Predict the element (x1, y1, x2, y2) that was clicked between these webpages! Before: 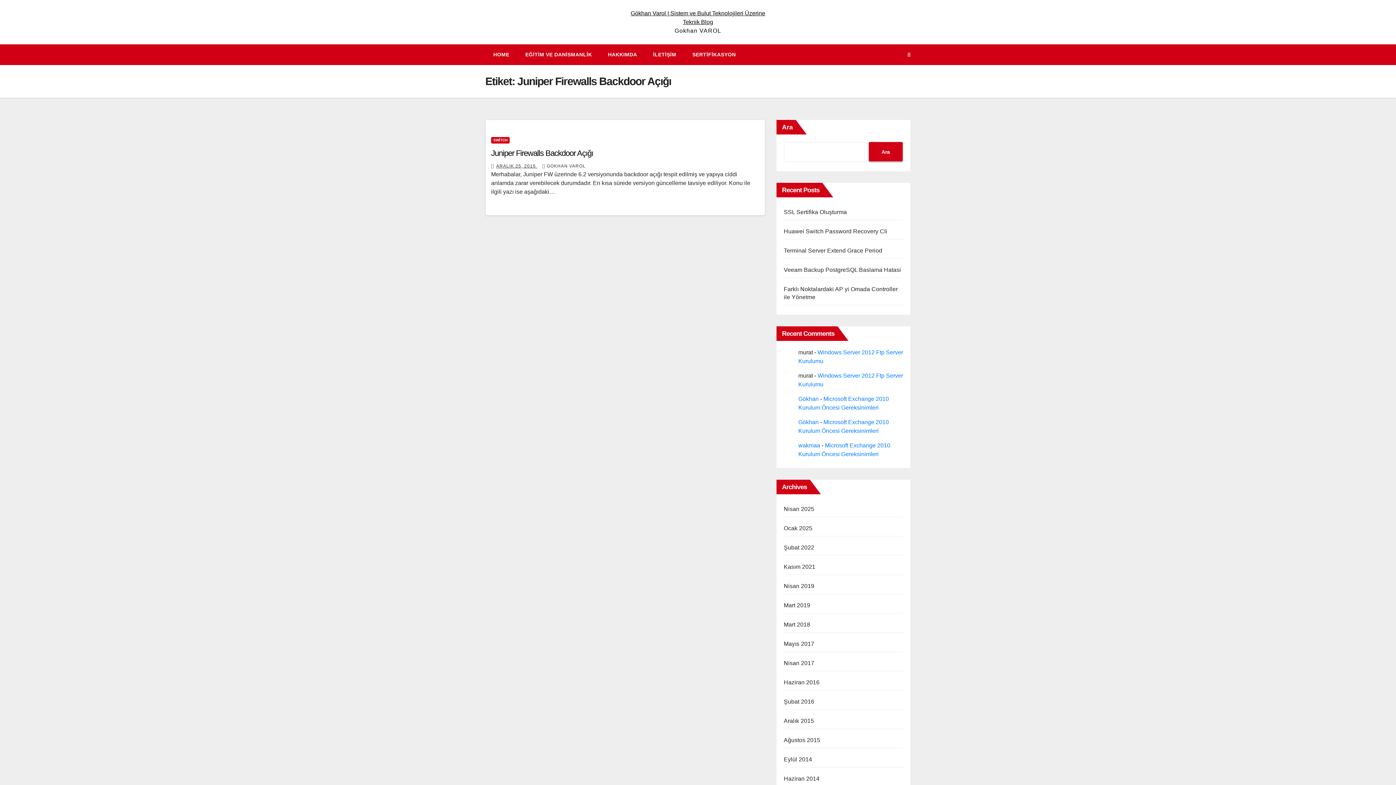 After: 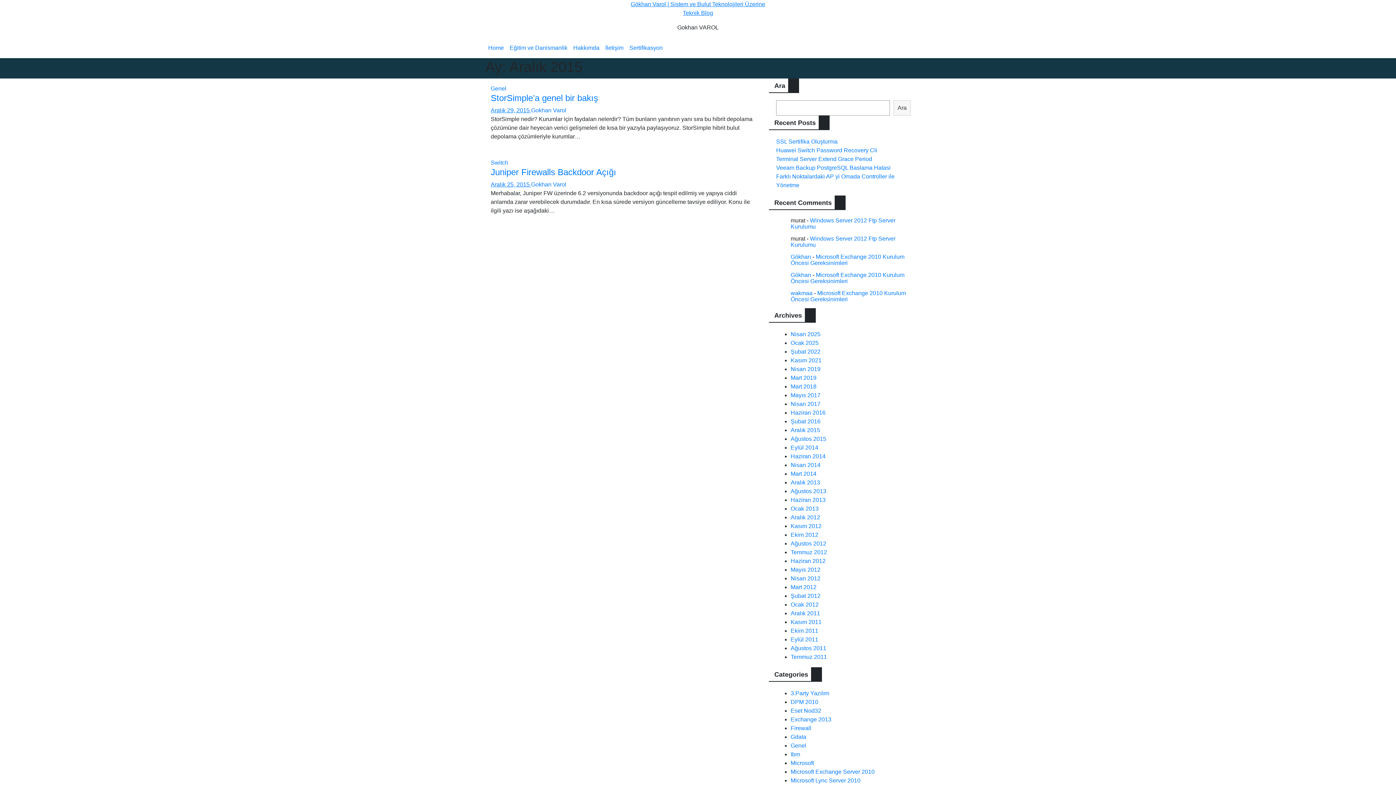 Action: label: ARALIK 25, 2015  bbox: (496, 163, 537, 168)